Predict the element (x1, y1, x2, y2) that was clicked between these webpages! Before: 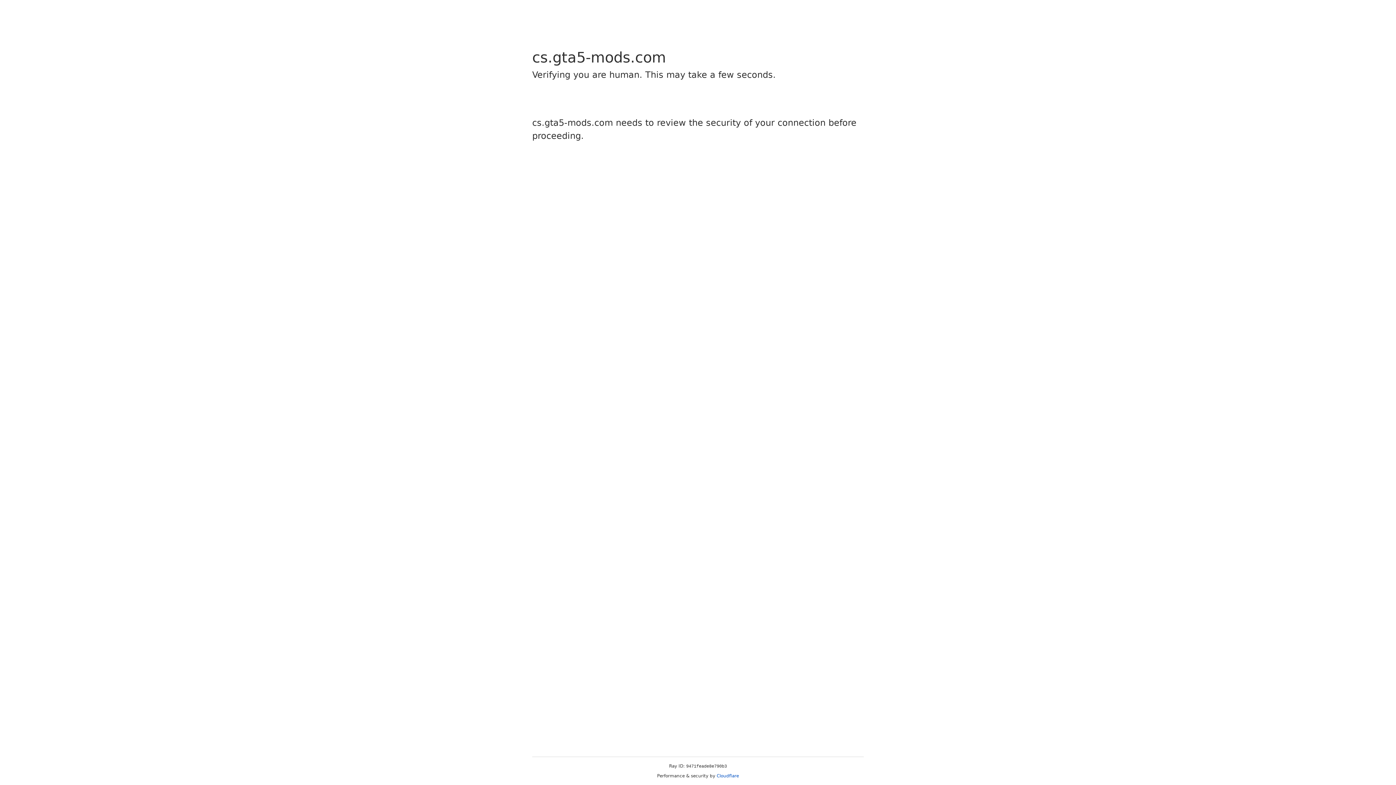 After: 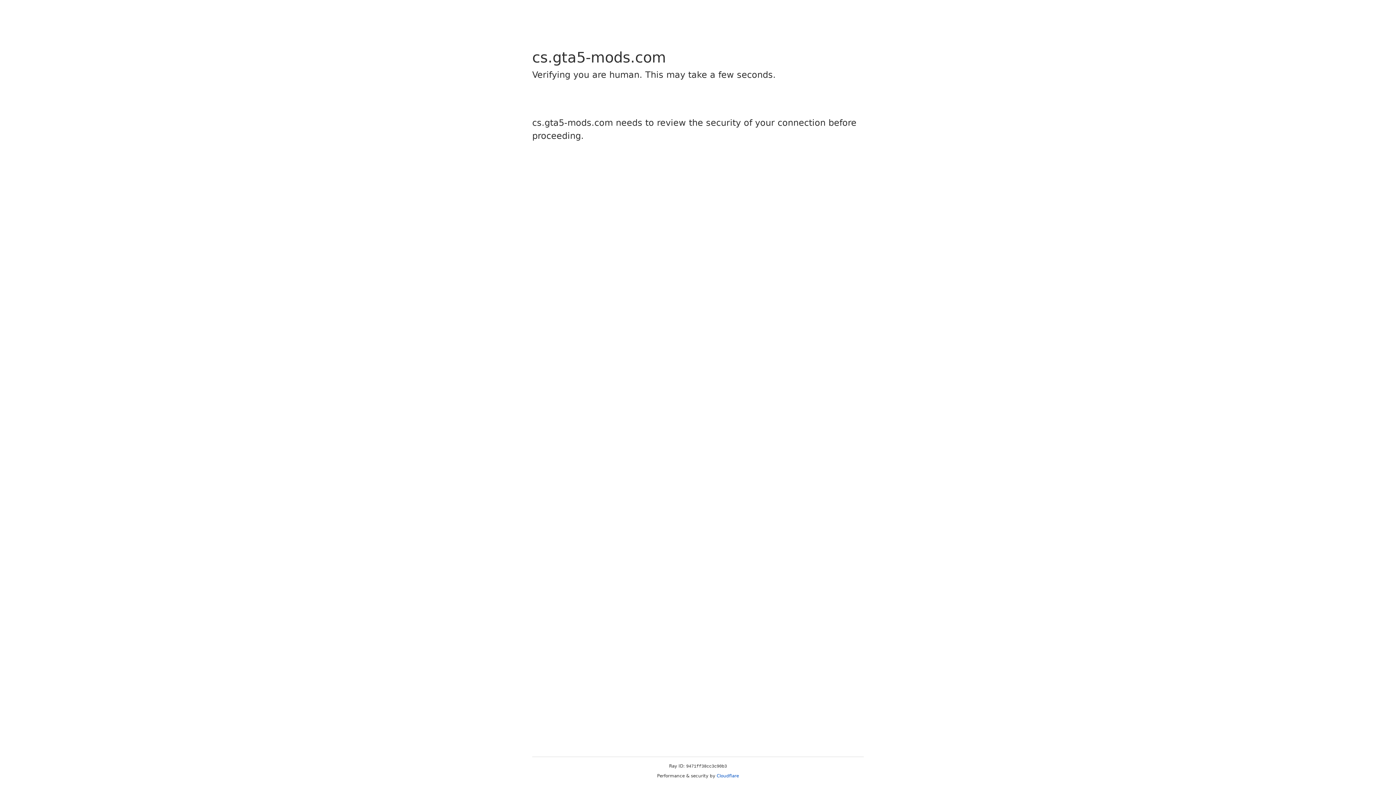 Action: bbox: (716, 773, 739, 778) label: Cloudflare